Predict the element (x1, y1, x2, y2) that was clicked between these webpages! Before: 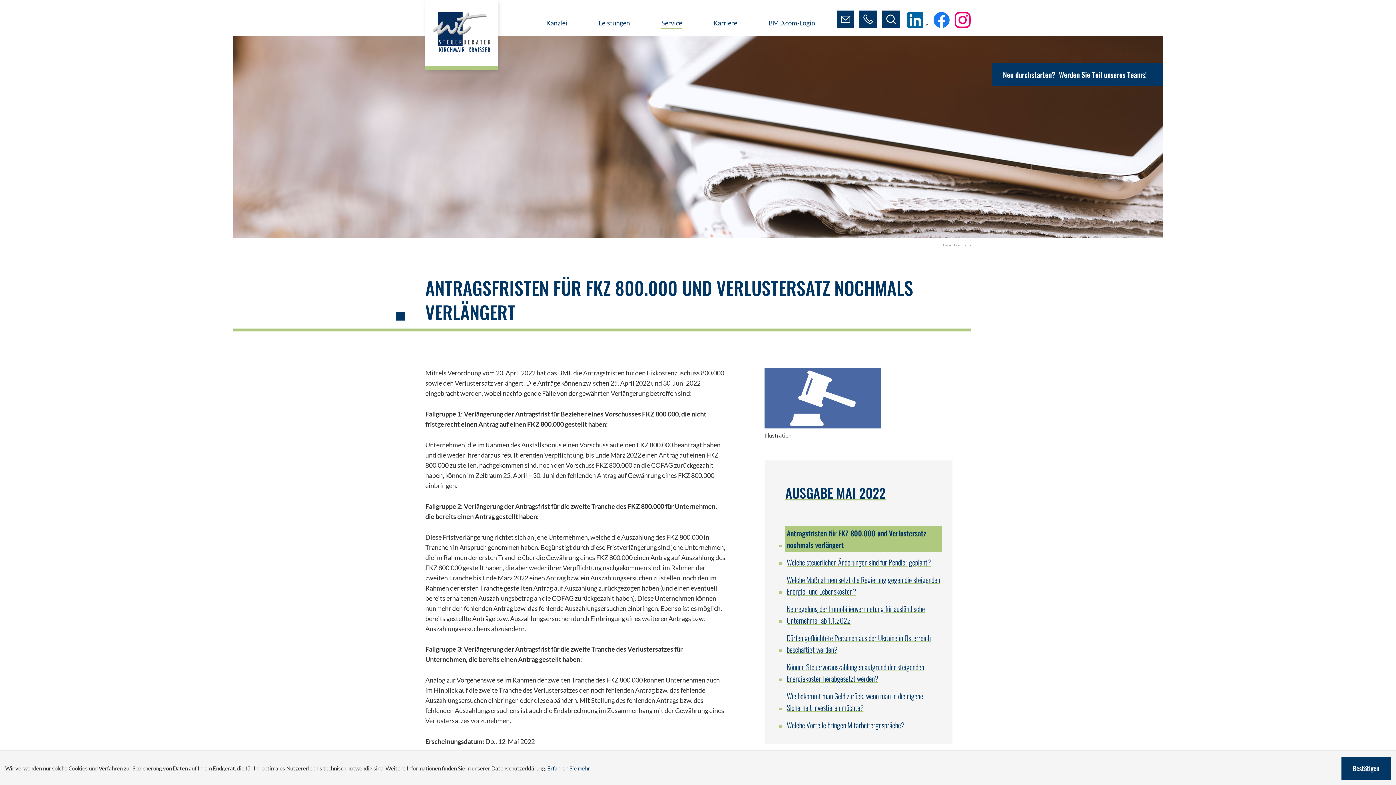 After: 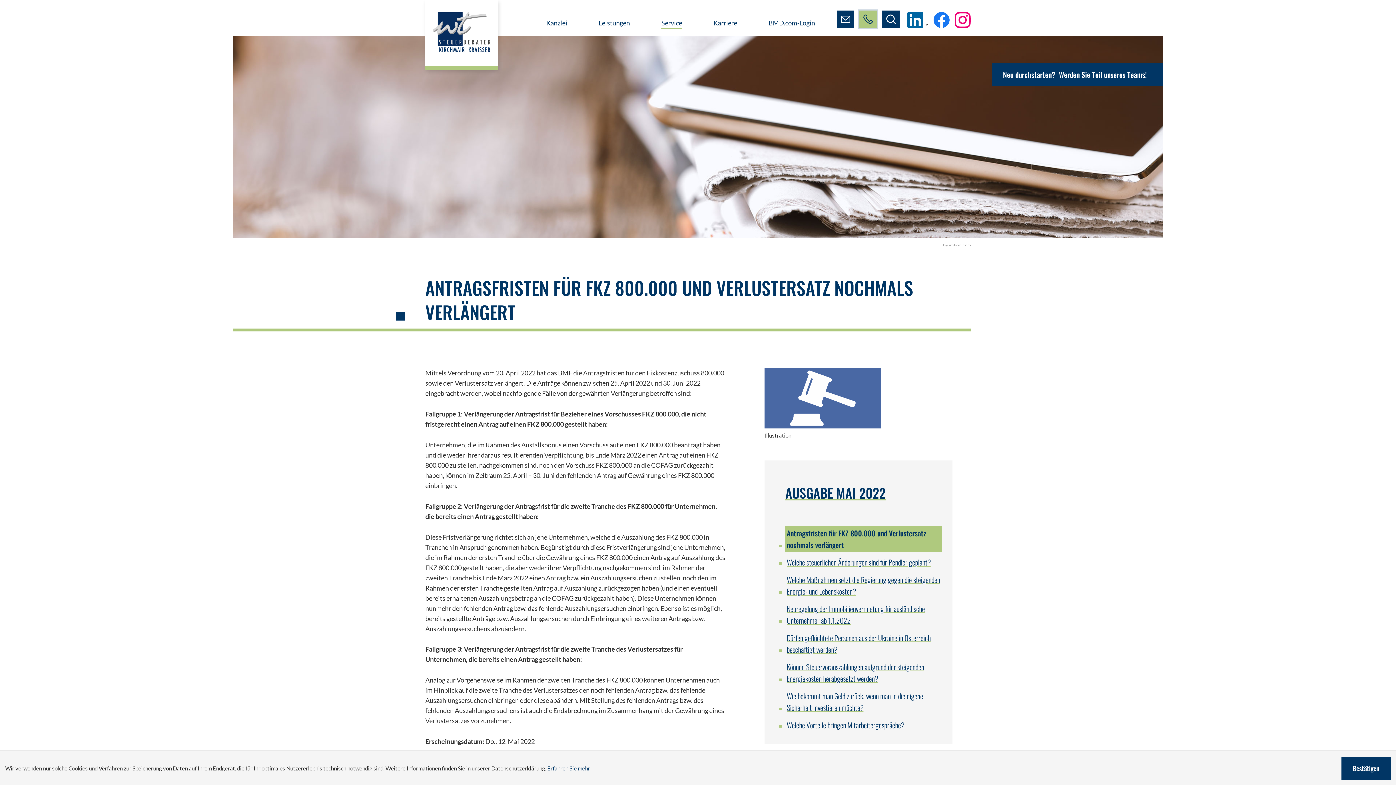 Action: label: Telefon: +43512581161 bbox: (859, 10, 877, 27)